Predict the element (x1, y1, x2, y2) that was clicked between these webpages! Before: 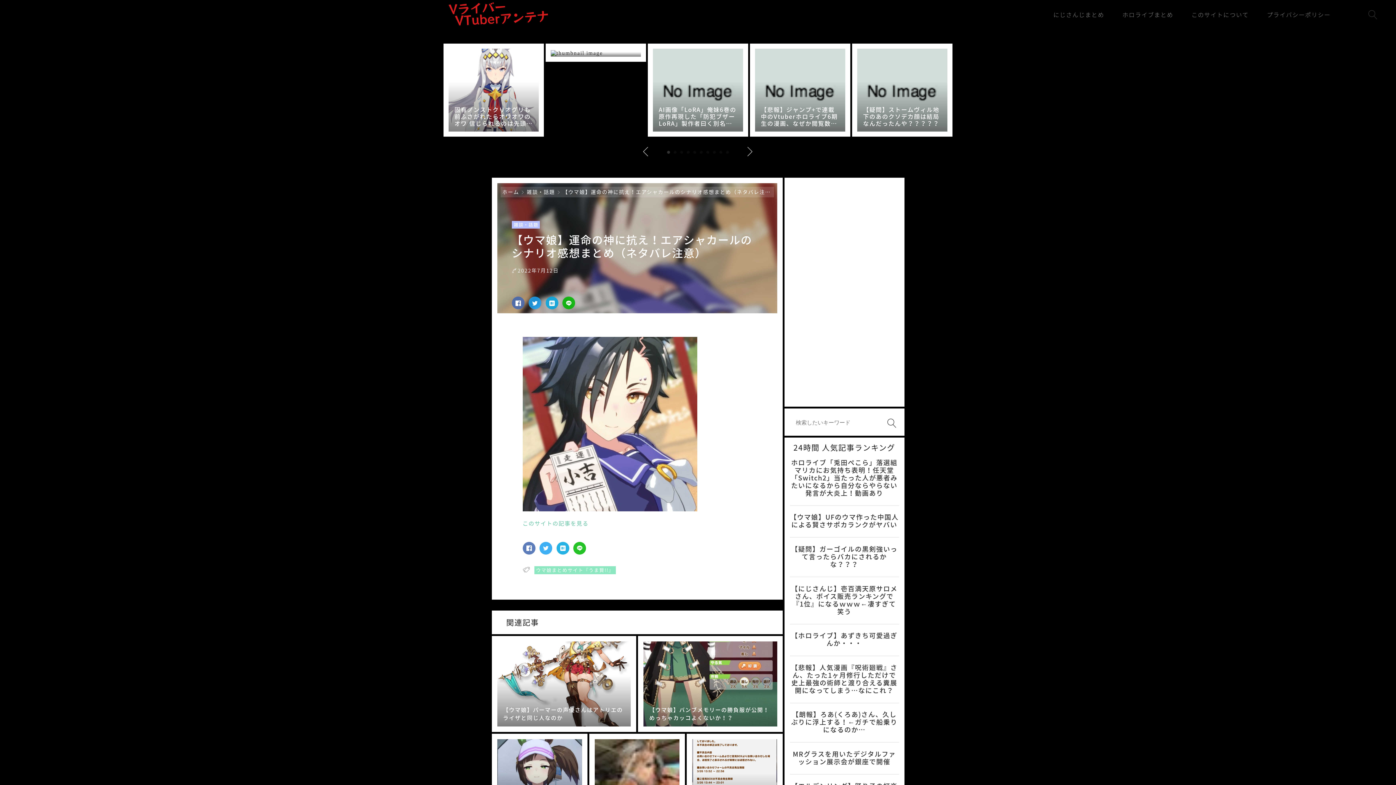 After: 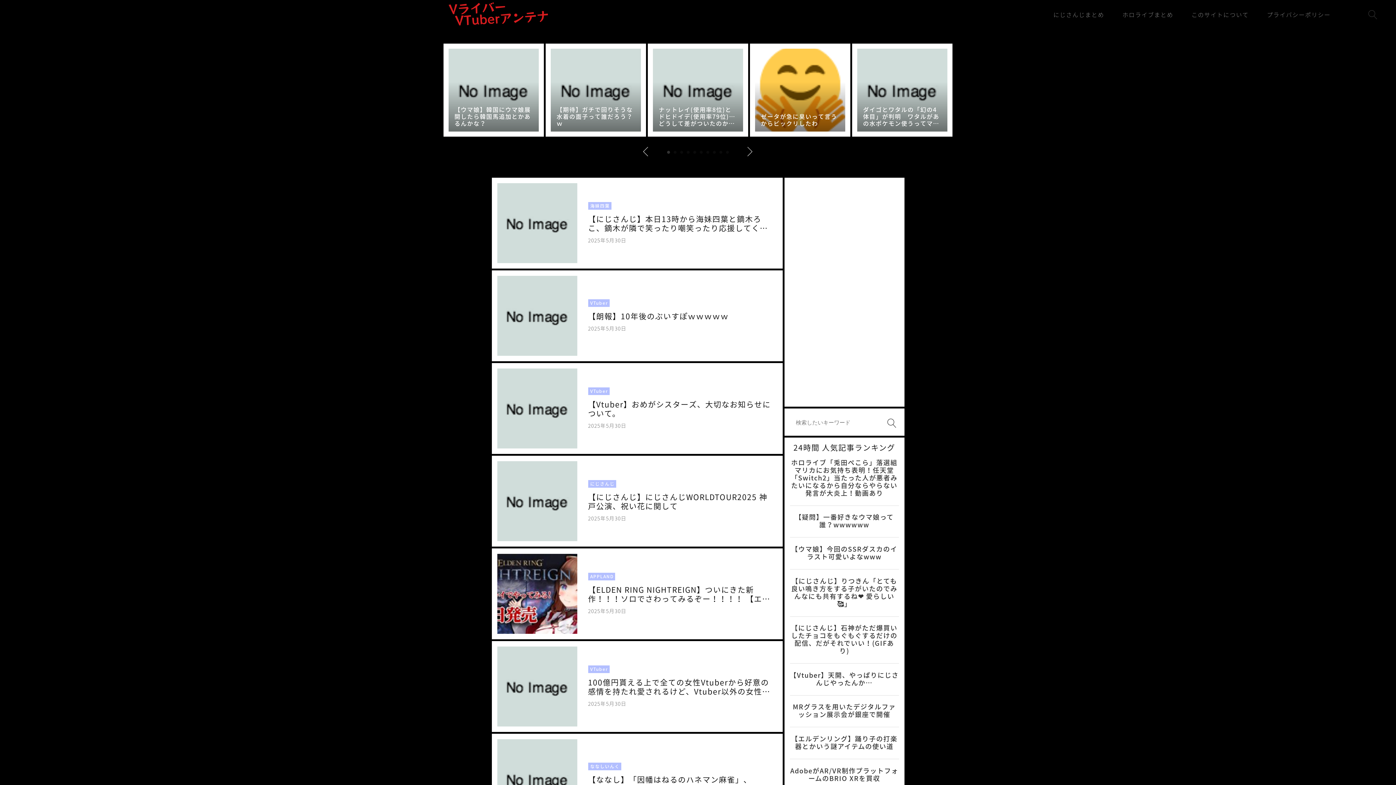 Action: label: ホーム bbox: (502, 188, 519, 195)